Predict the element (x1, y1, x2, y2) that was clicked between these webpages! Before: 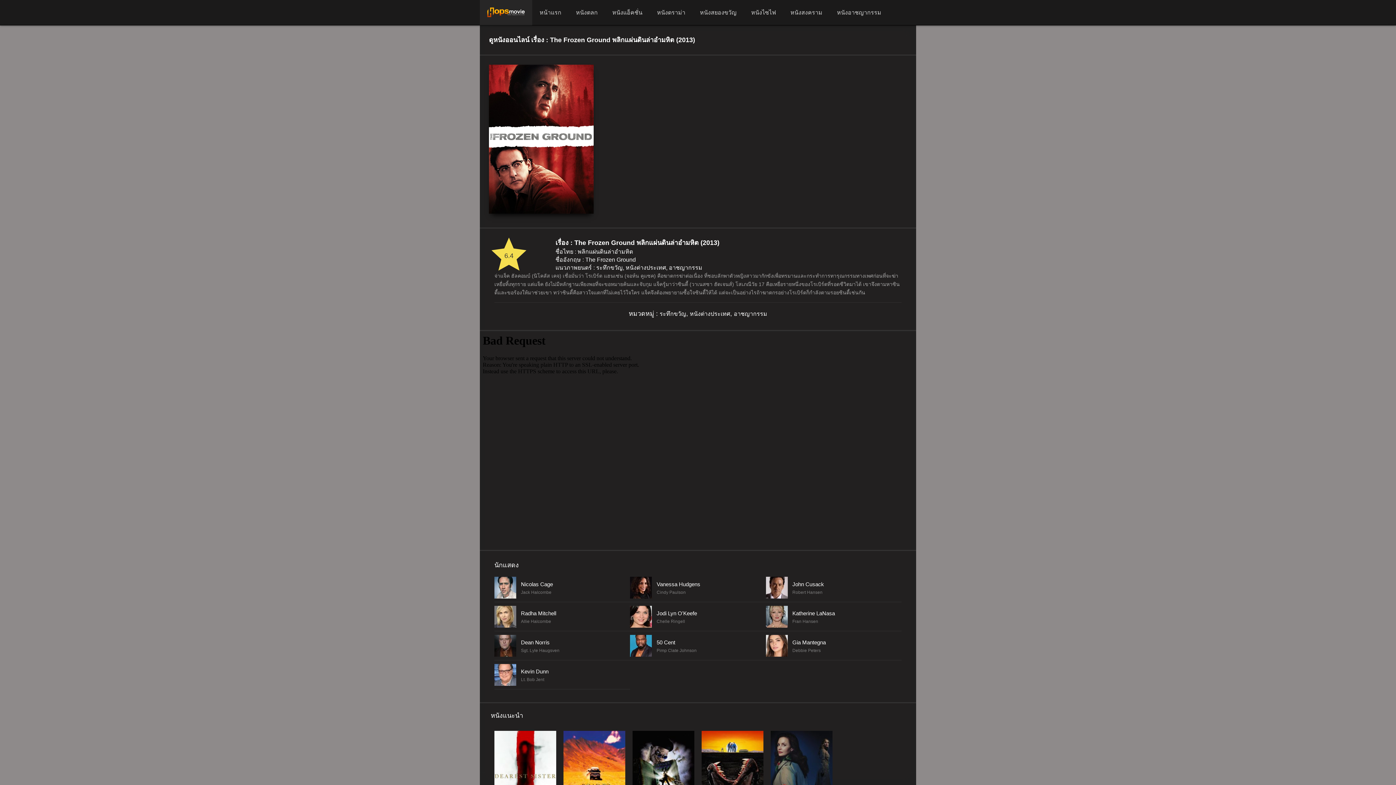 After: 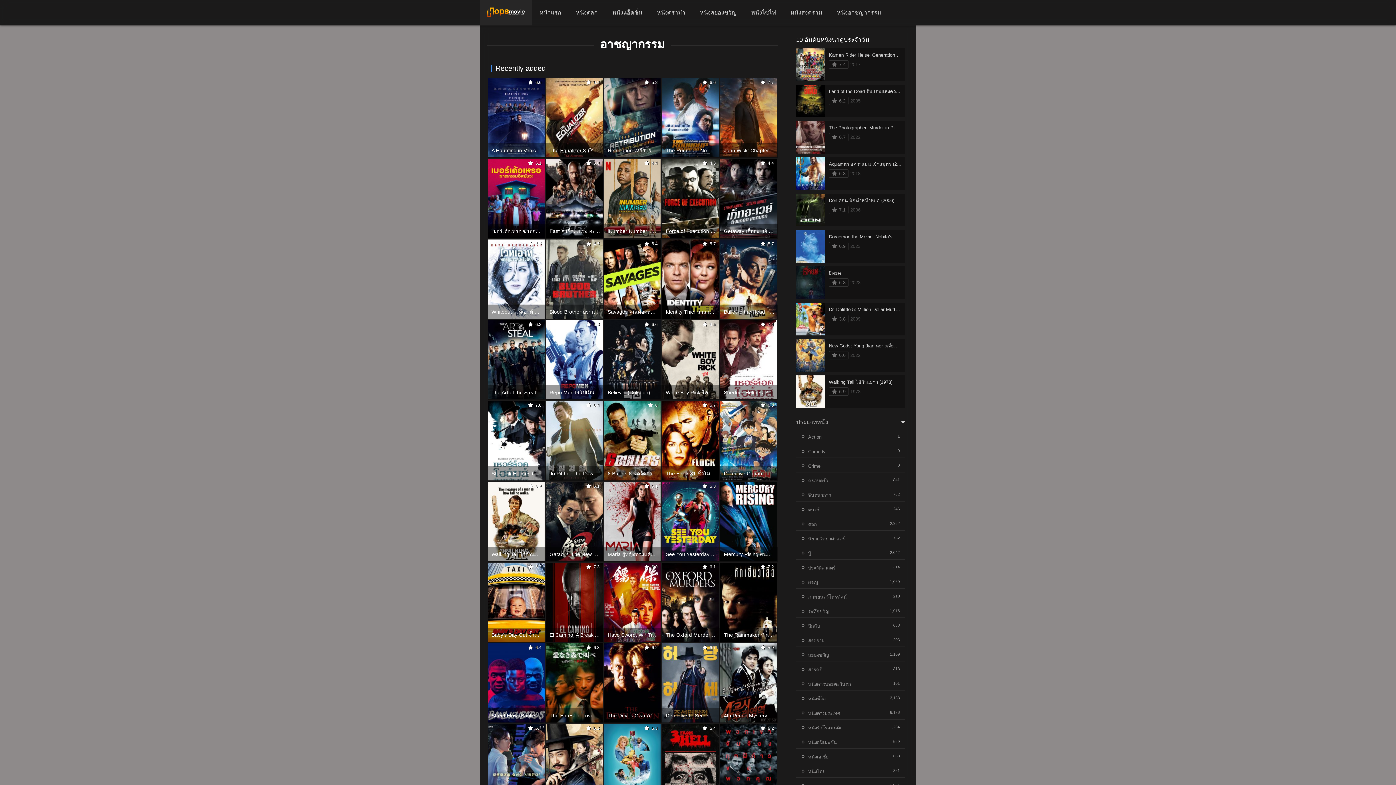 Action: label: หนังอาชญากรรม bbox: (829, 0, 888, 25)